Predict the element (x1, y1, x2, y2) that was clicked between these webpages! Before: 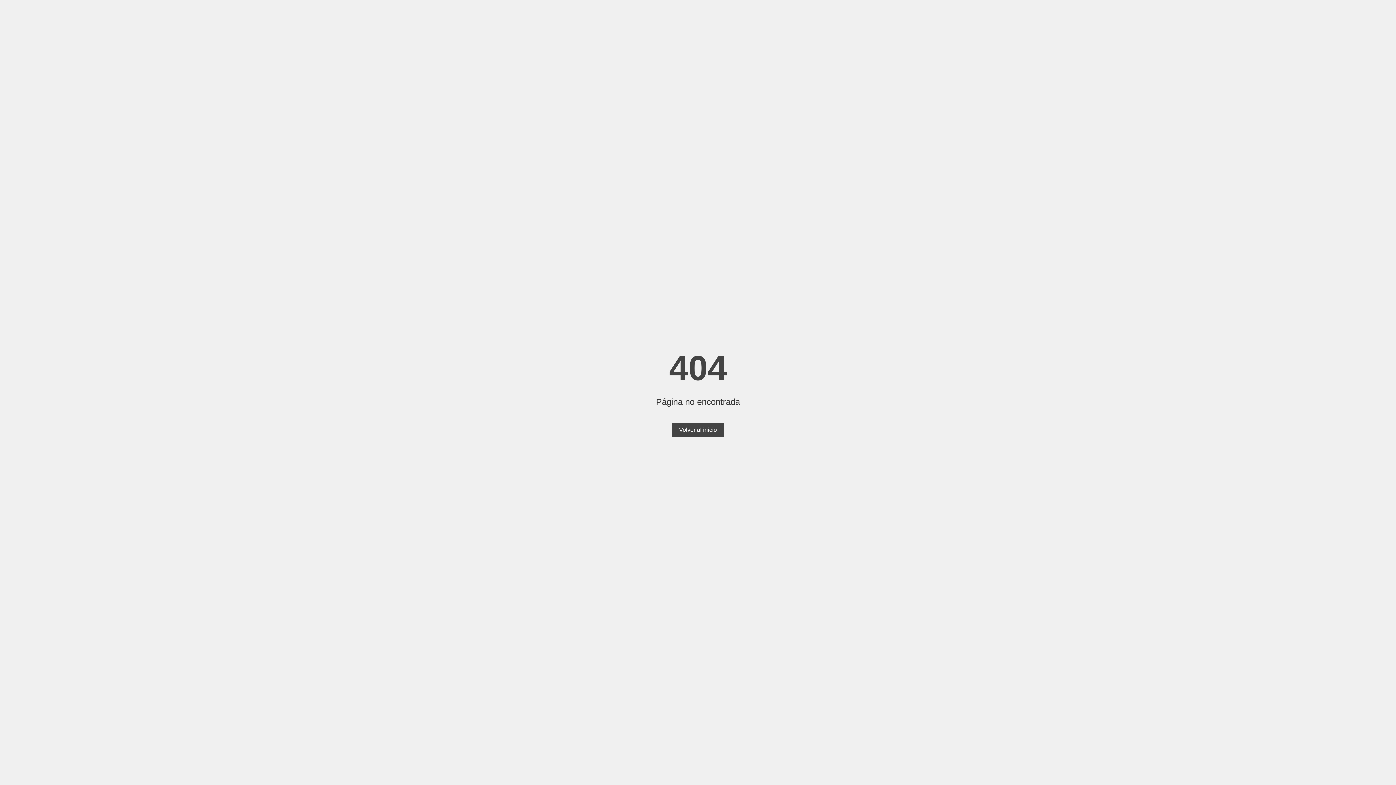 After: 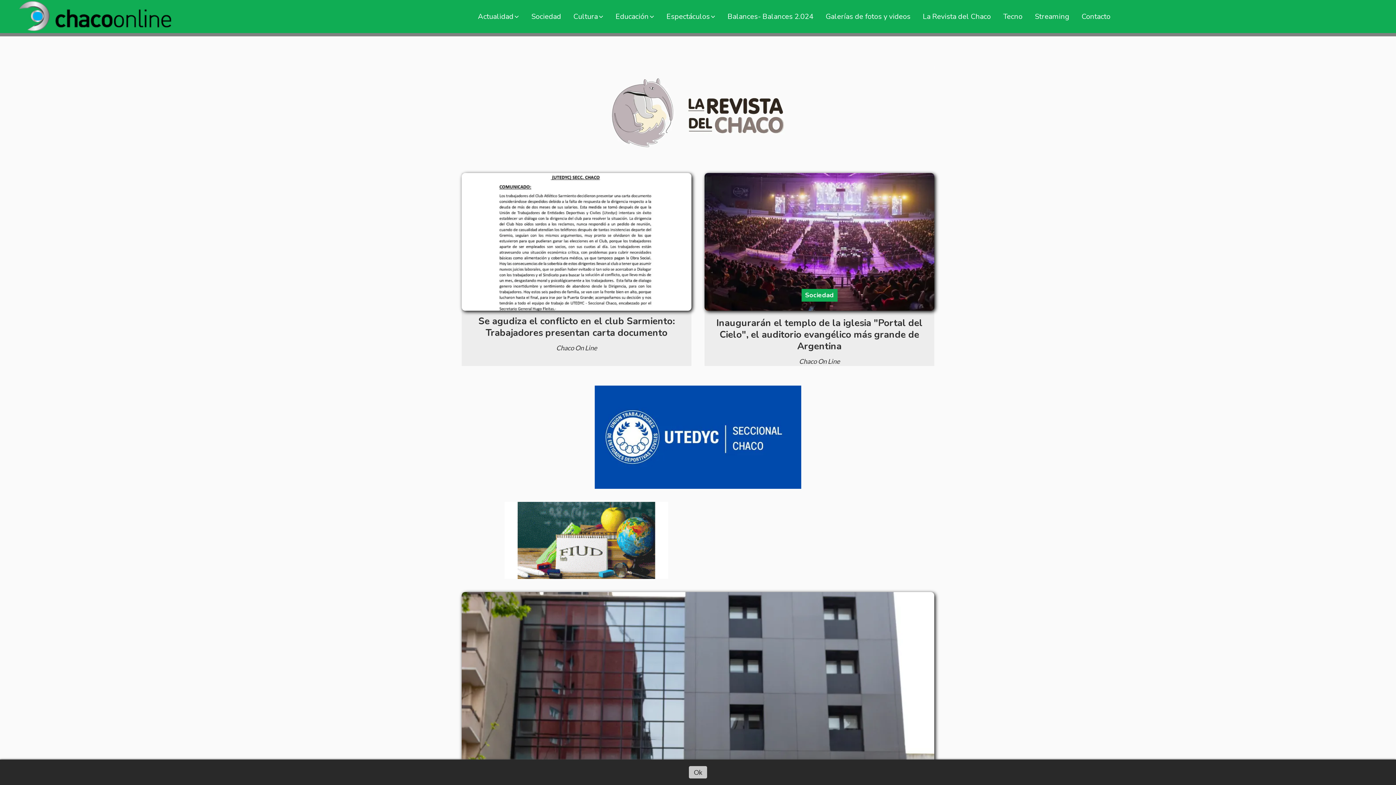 Action: label: Volver al inicio bbox: (672, 423, 724, 437)